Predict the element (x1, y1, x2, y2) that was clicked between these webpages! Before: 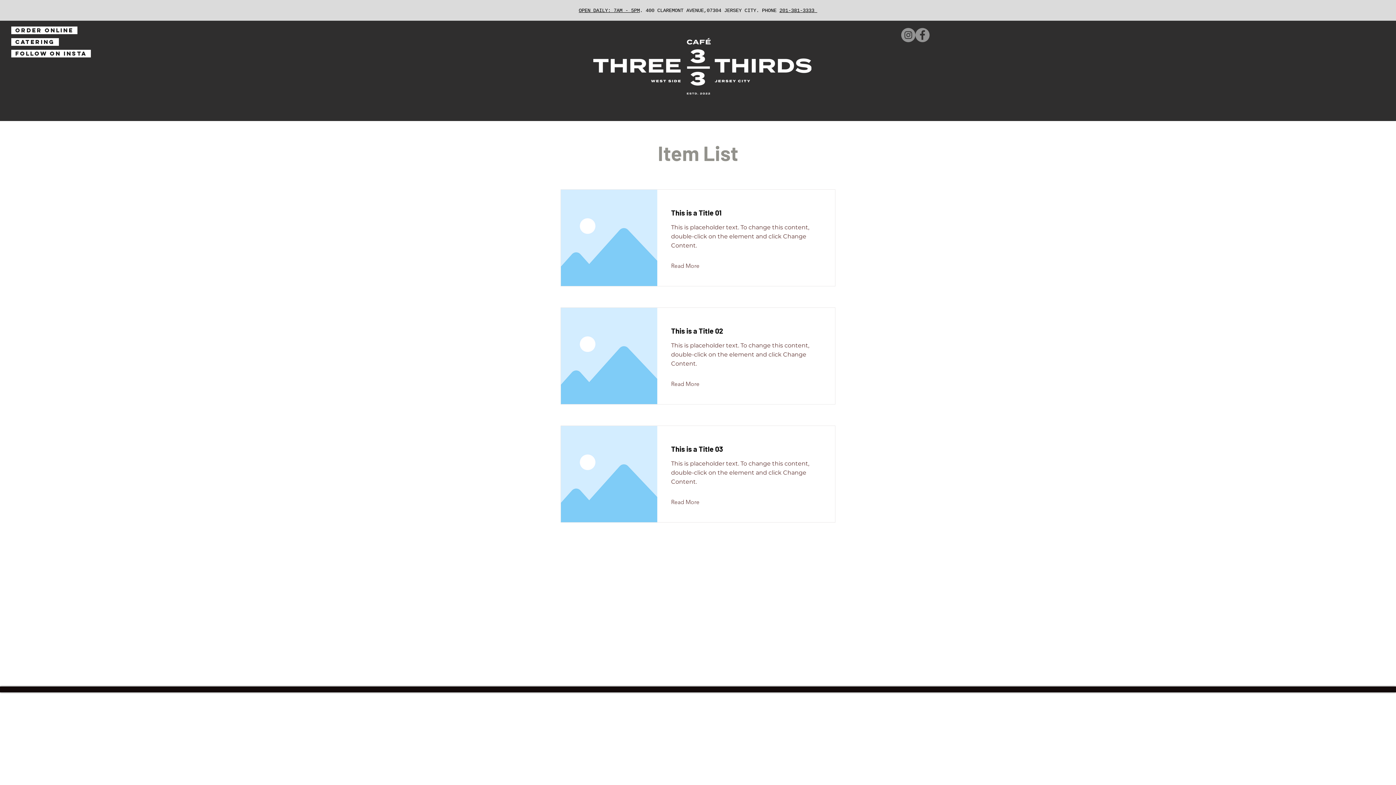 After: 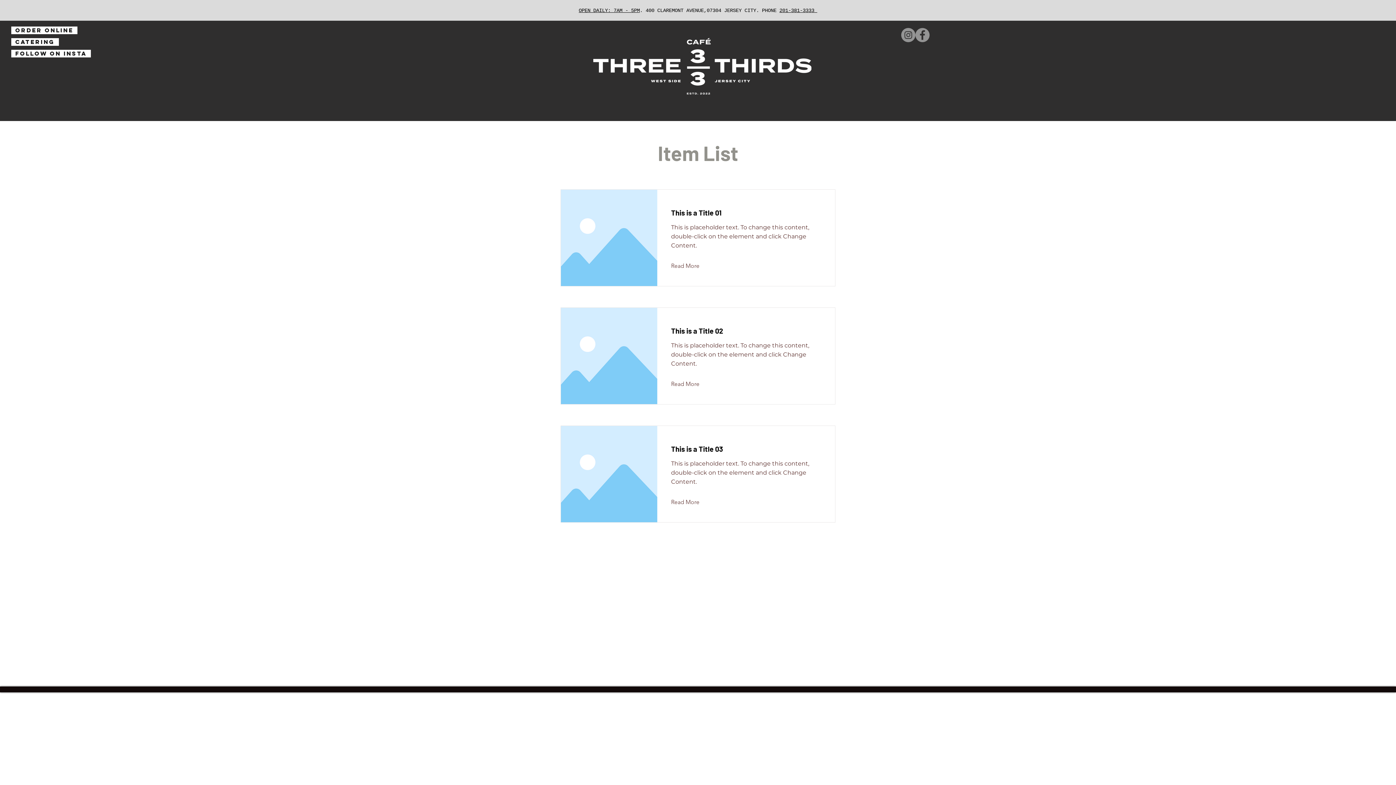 Action: label: Facebook bbox: (915, 28, 929, 42)